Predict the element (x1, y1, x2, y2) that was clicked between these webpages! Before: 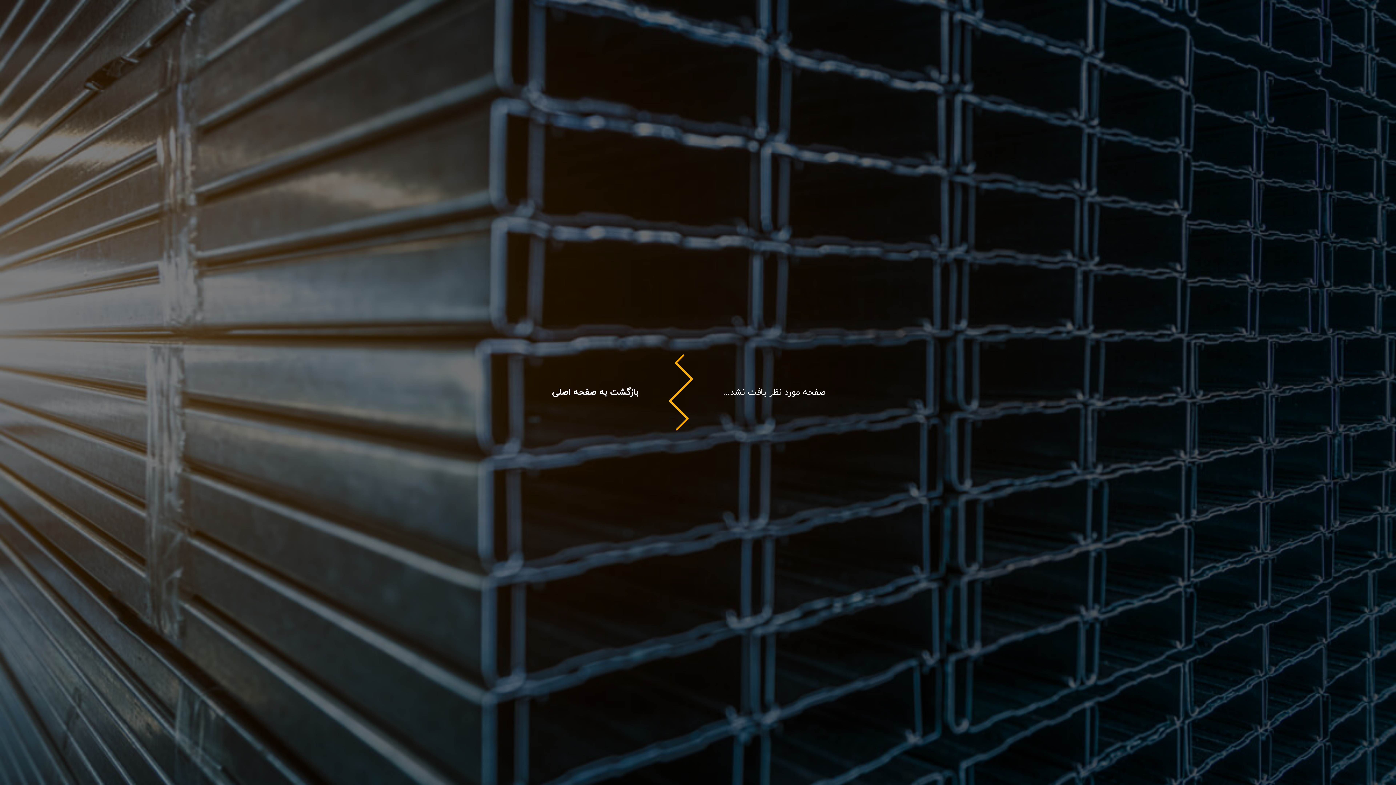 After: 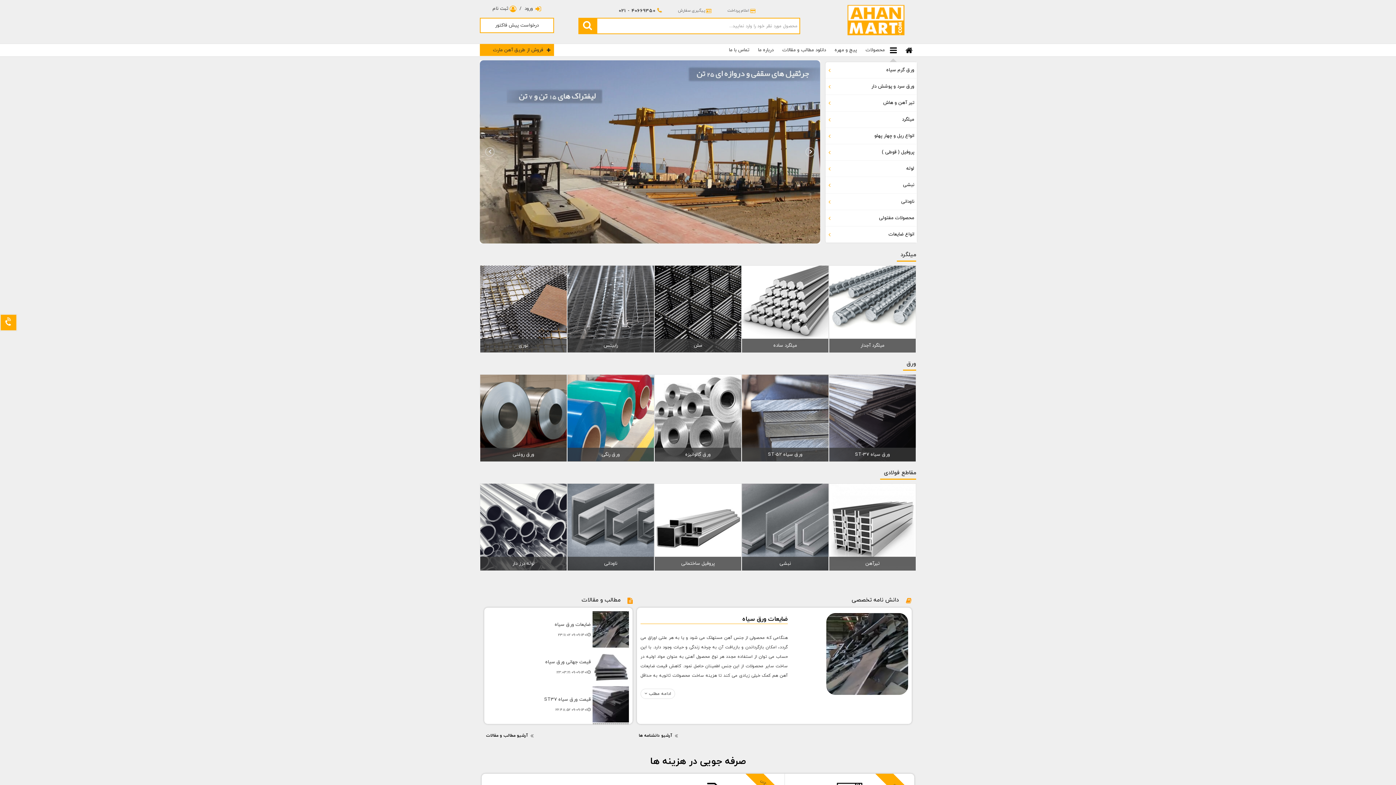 Action: label: بازگشت به صفحه اصلی bbox: (552, 386, 638, 398)